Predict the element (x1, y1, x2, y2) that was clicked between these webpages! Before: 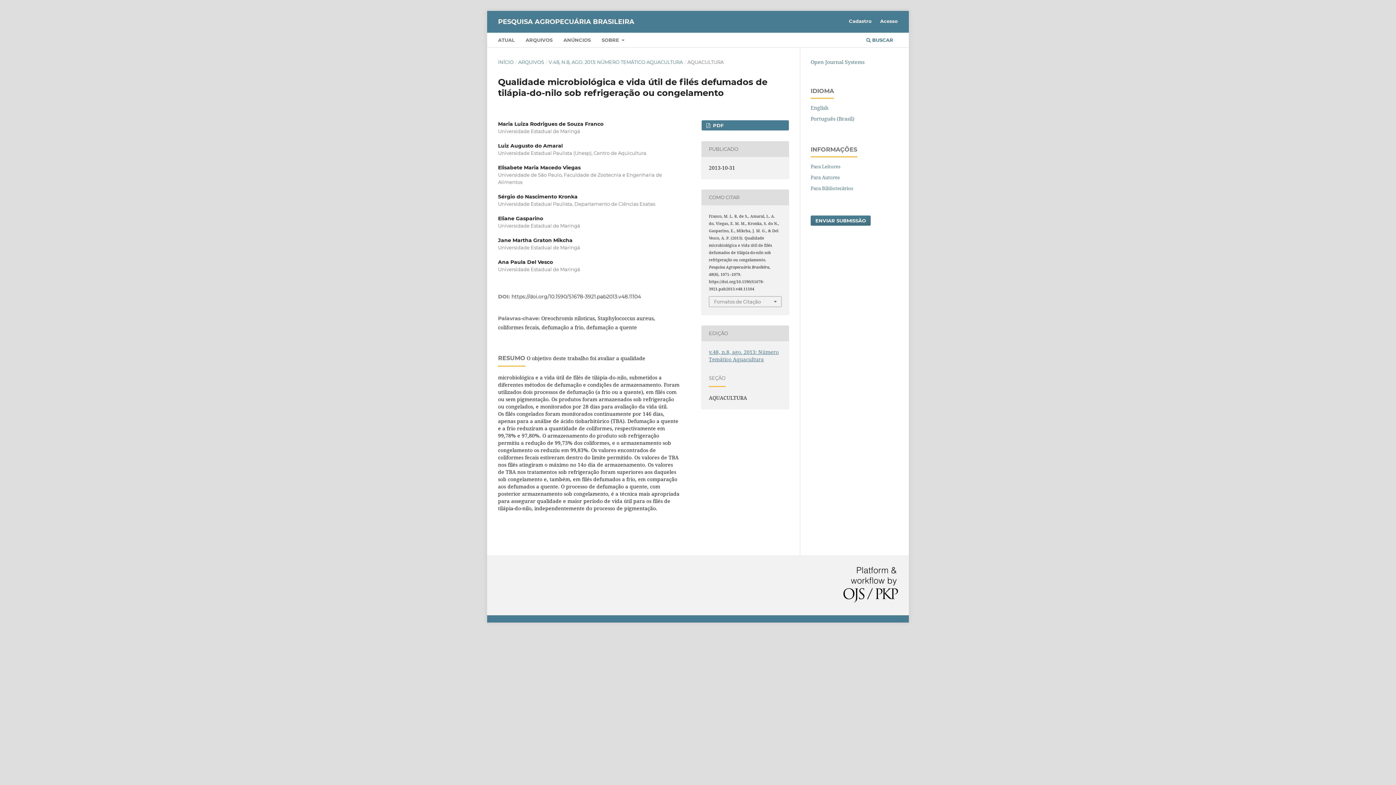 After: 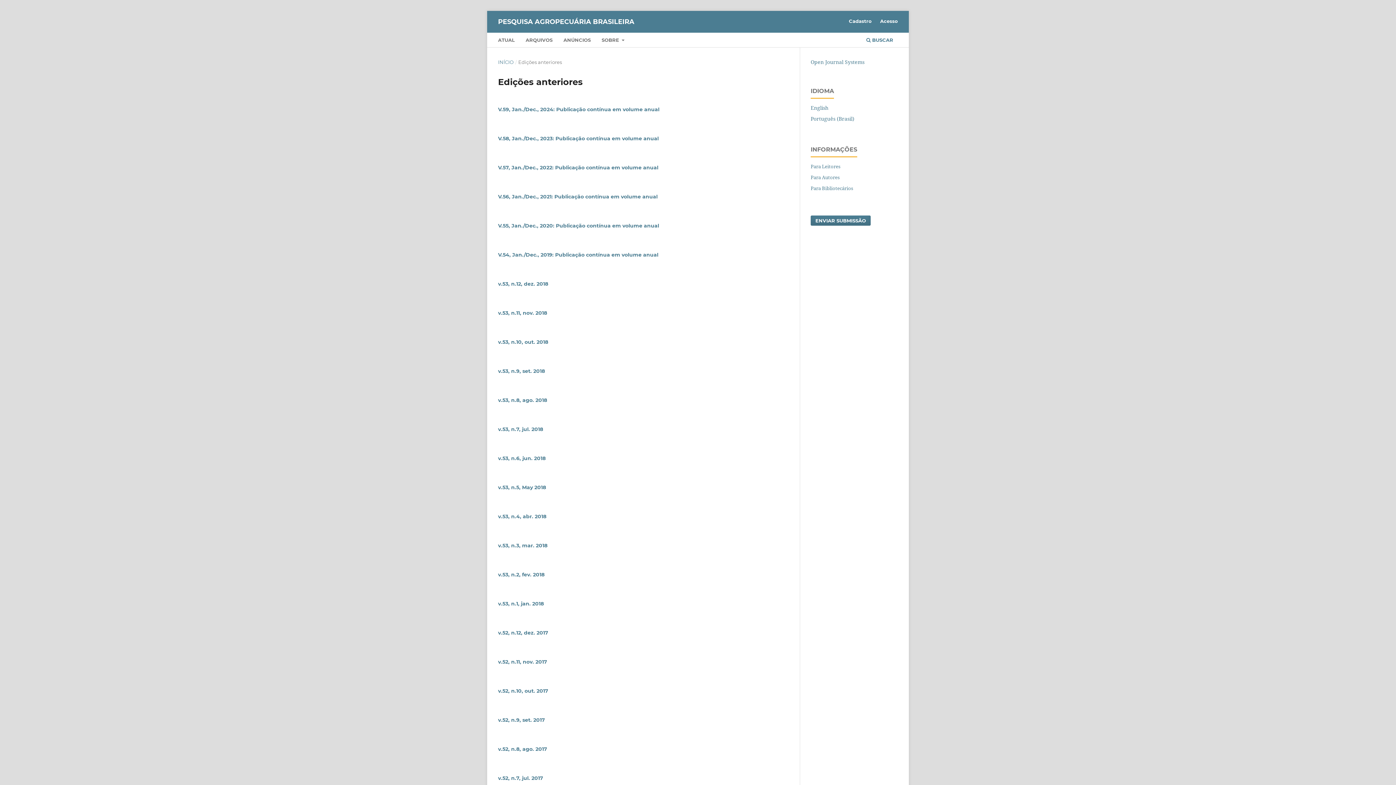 Action: label: ARQUIVOS bbox: (523, 34, 555, 47)